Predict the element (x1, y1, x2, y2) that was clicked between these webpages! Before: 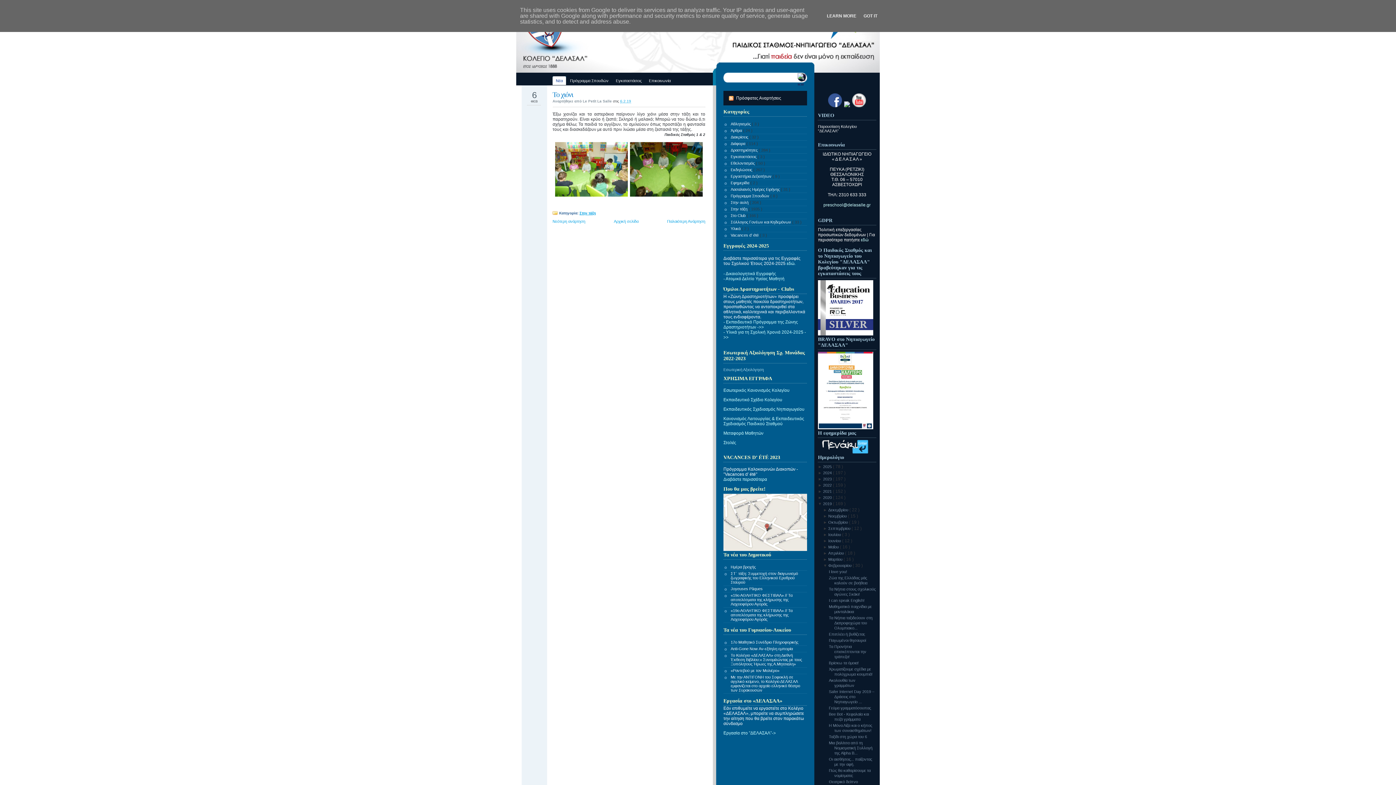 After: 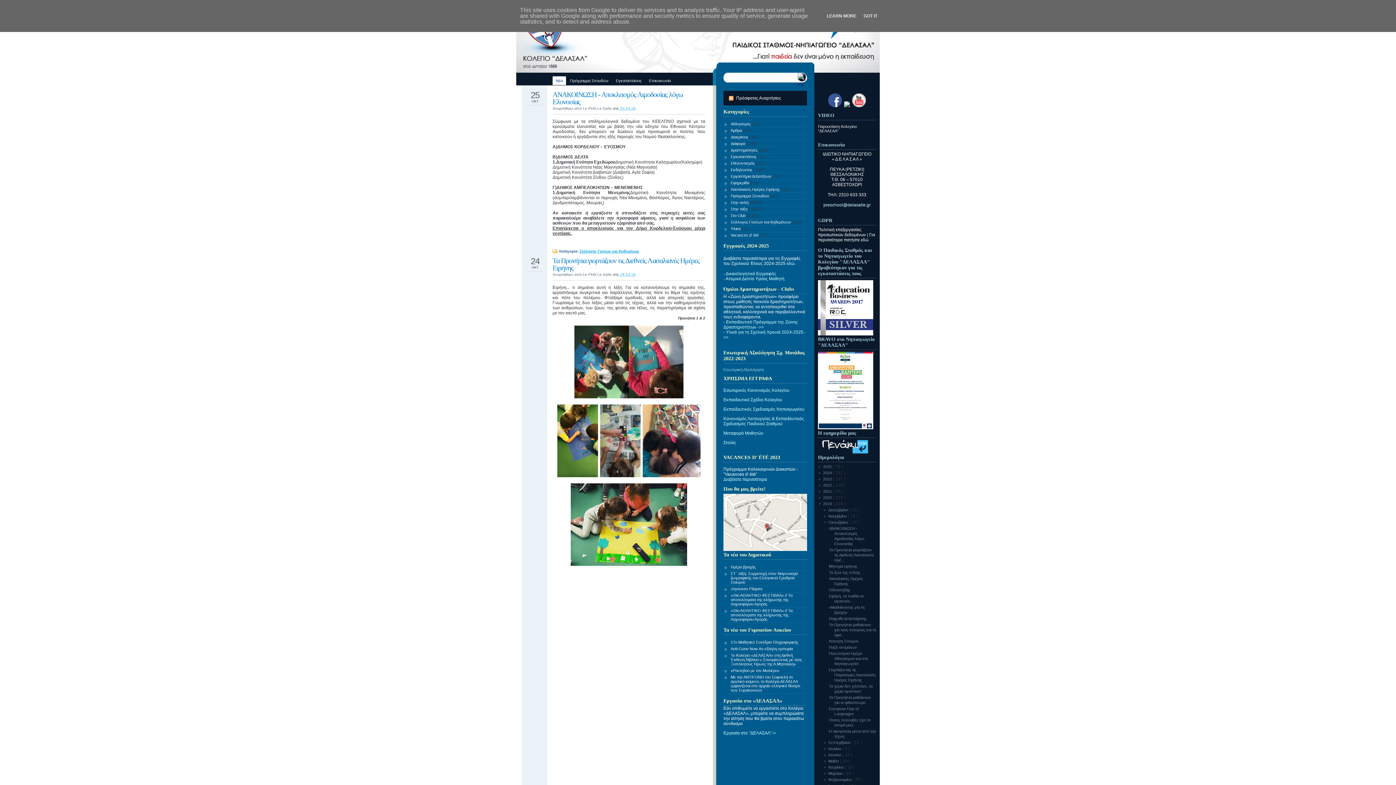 Action: label: Οκτωβρίου  bbox: (828, 520, 849, 524)